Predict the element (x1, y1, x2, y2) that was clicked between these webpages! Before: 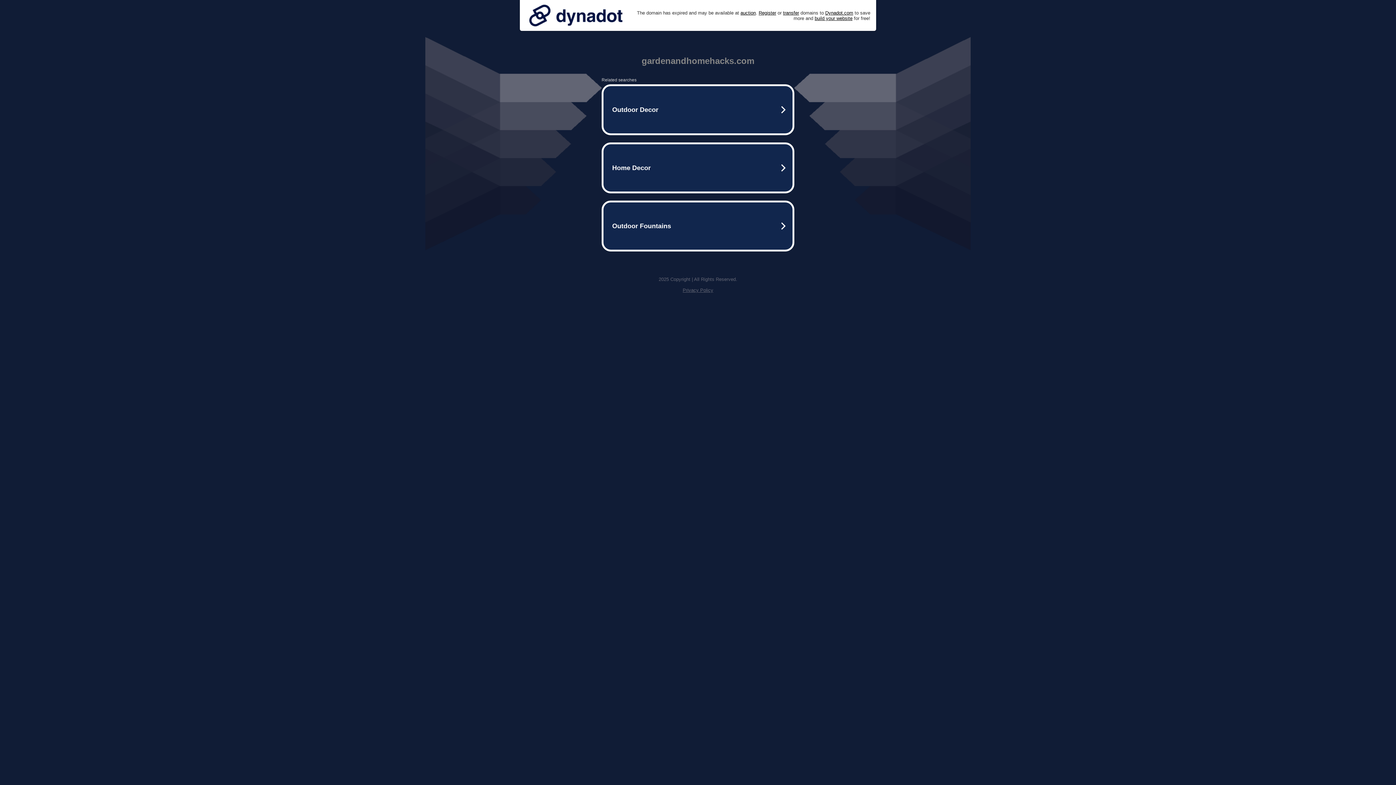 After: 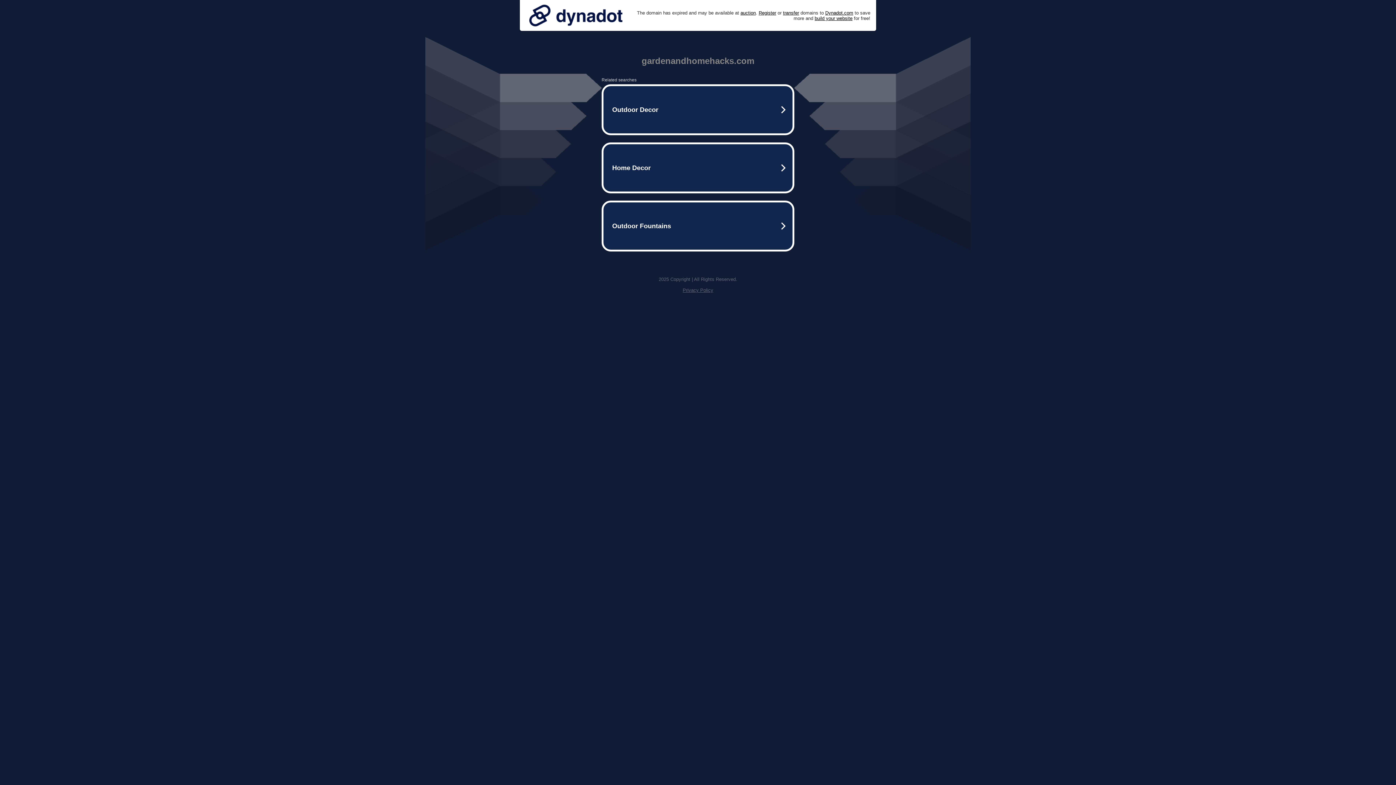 Action: bbox: (525, 0, 626, 30)